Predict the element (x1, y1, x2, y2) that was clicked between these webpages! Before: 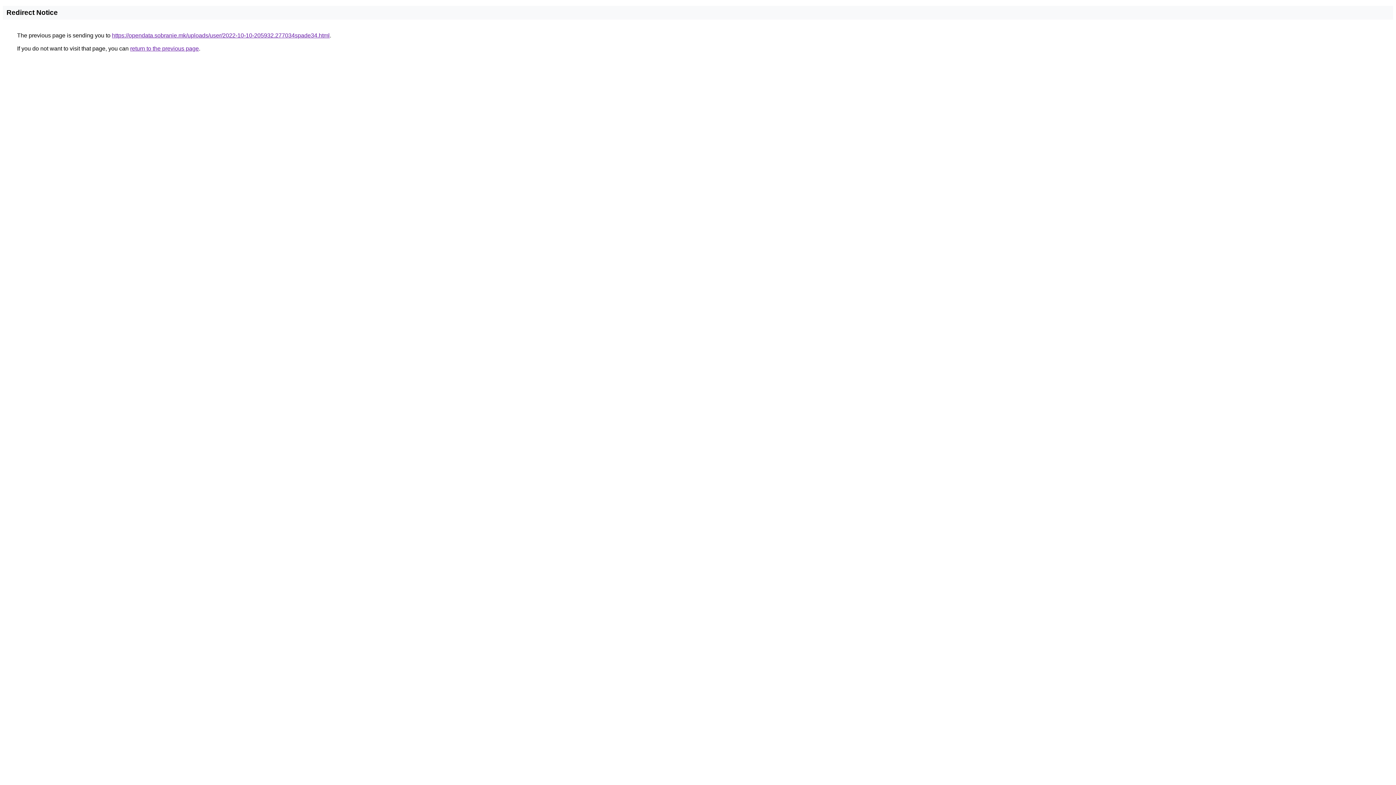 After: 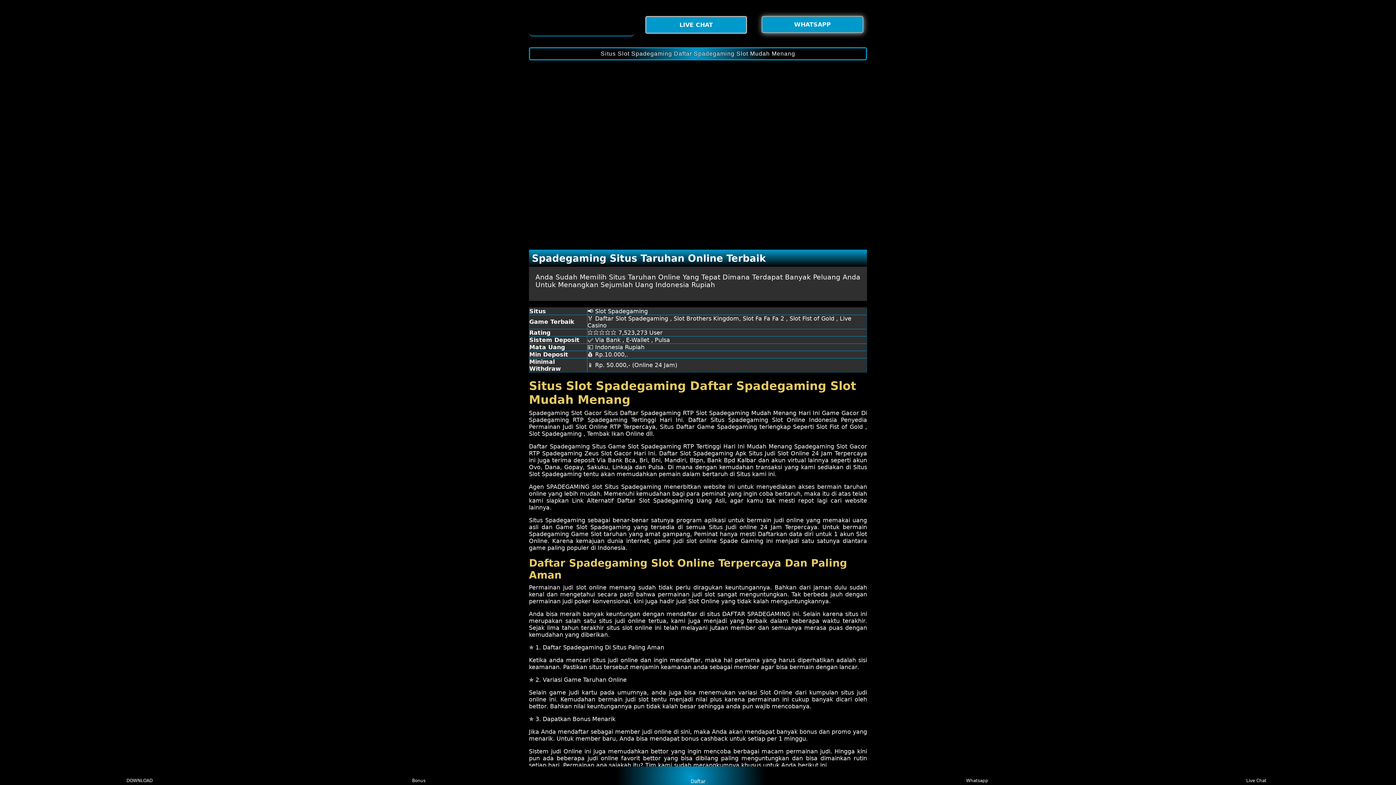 Action: label: https://opendata.sobranie.mk/uploads/user/2022-10-10-205932.277034spade34.html bbox: (112, 32, 329, 38)